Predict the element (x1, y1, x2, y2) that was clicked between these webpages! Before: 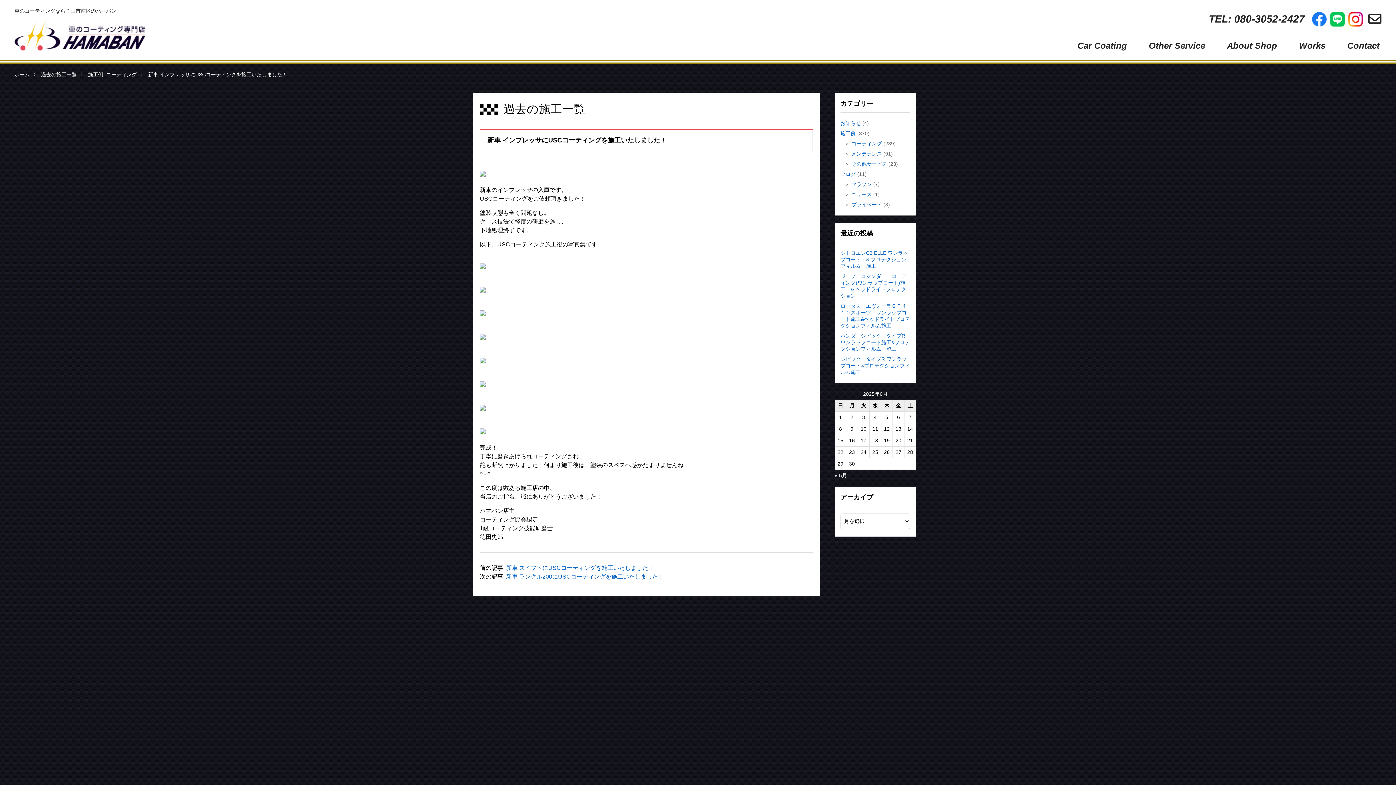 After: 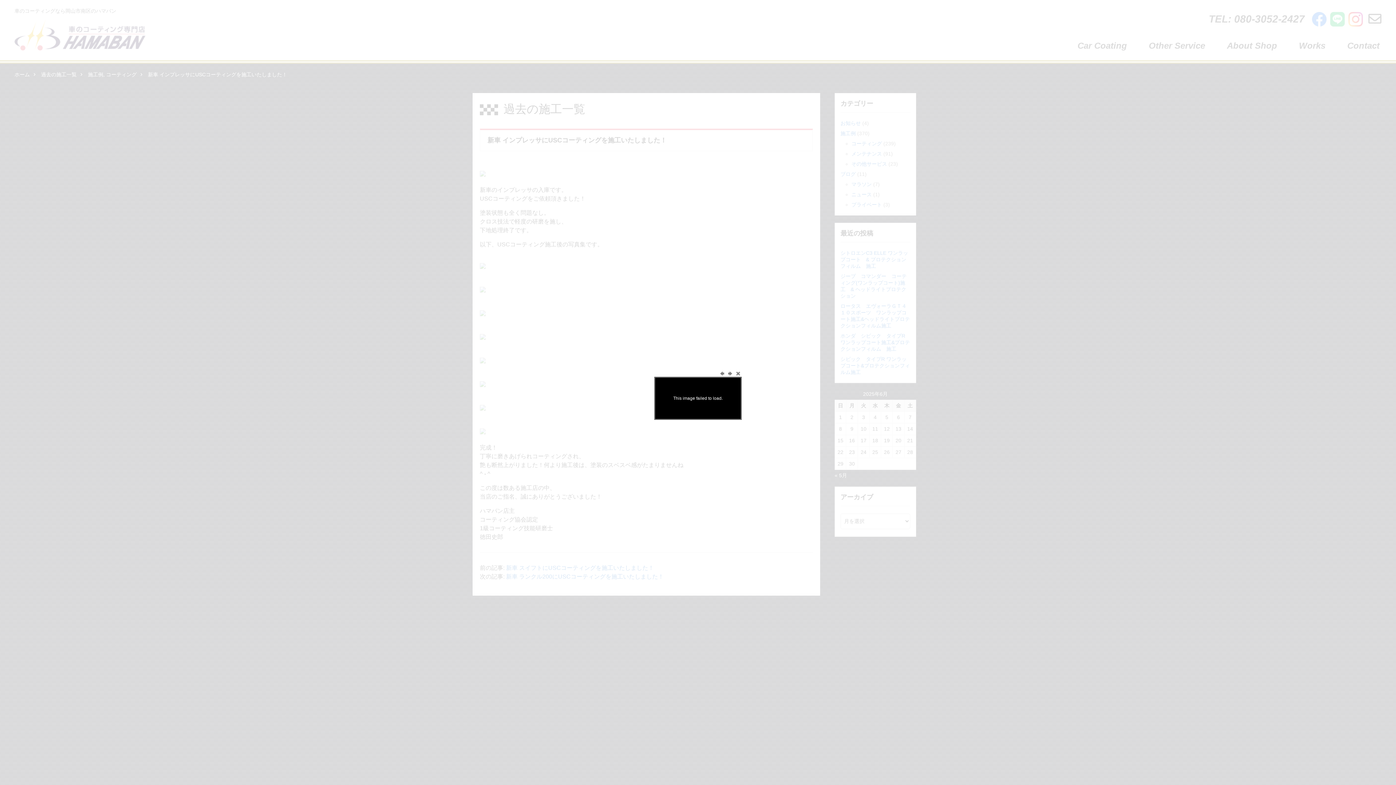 Action: label: 

 bbox: (480, 311, 485, 317)